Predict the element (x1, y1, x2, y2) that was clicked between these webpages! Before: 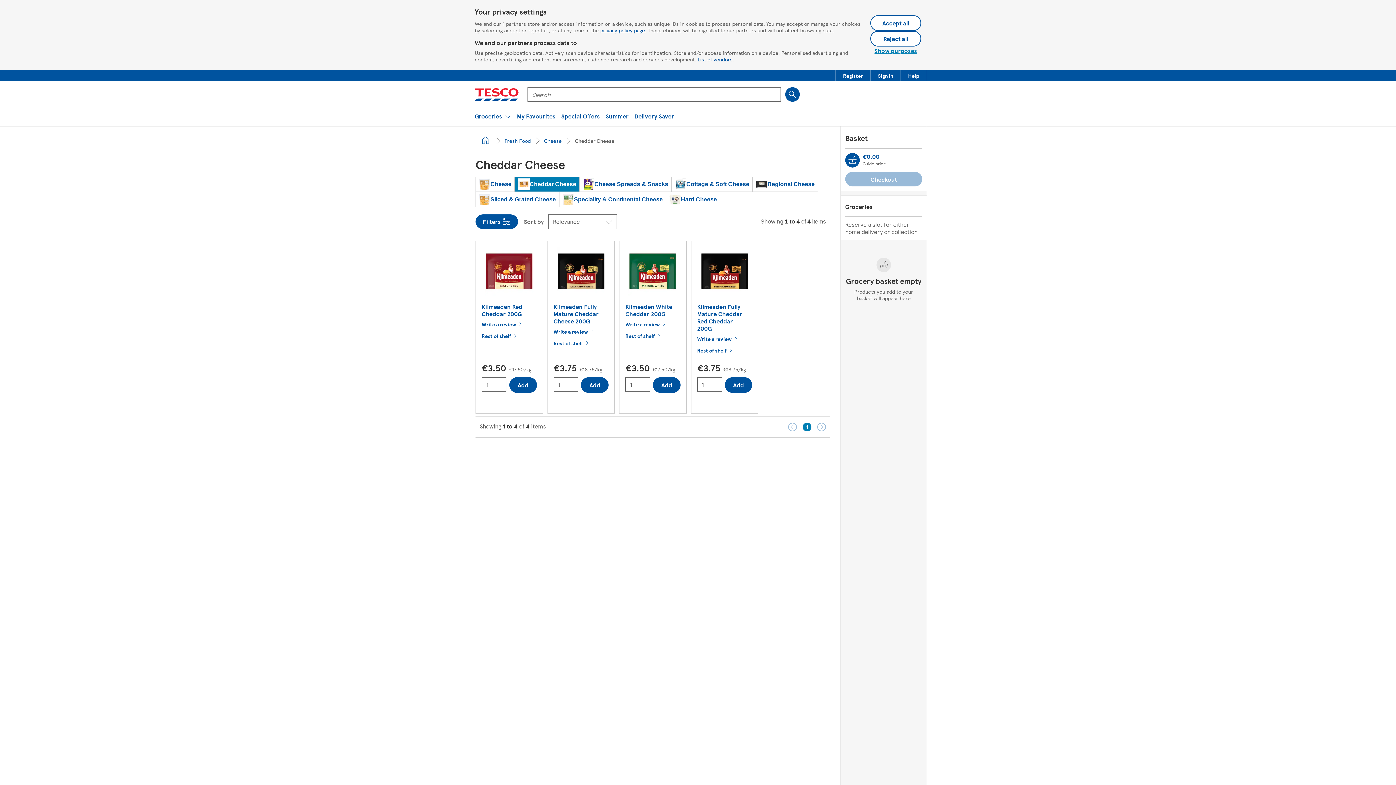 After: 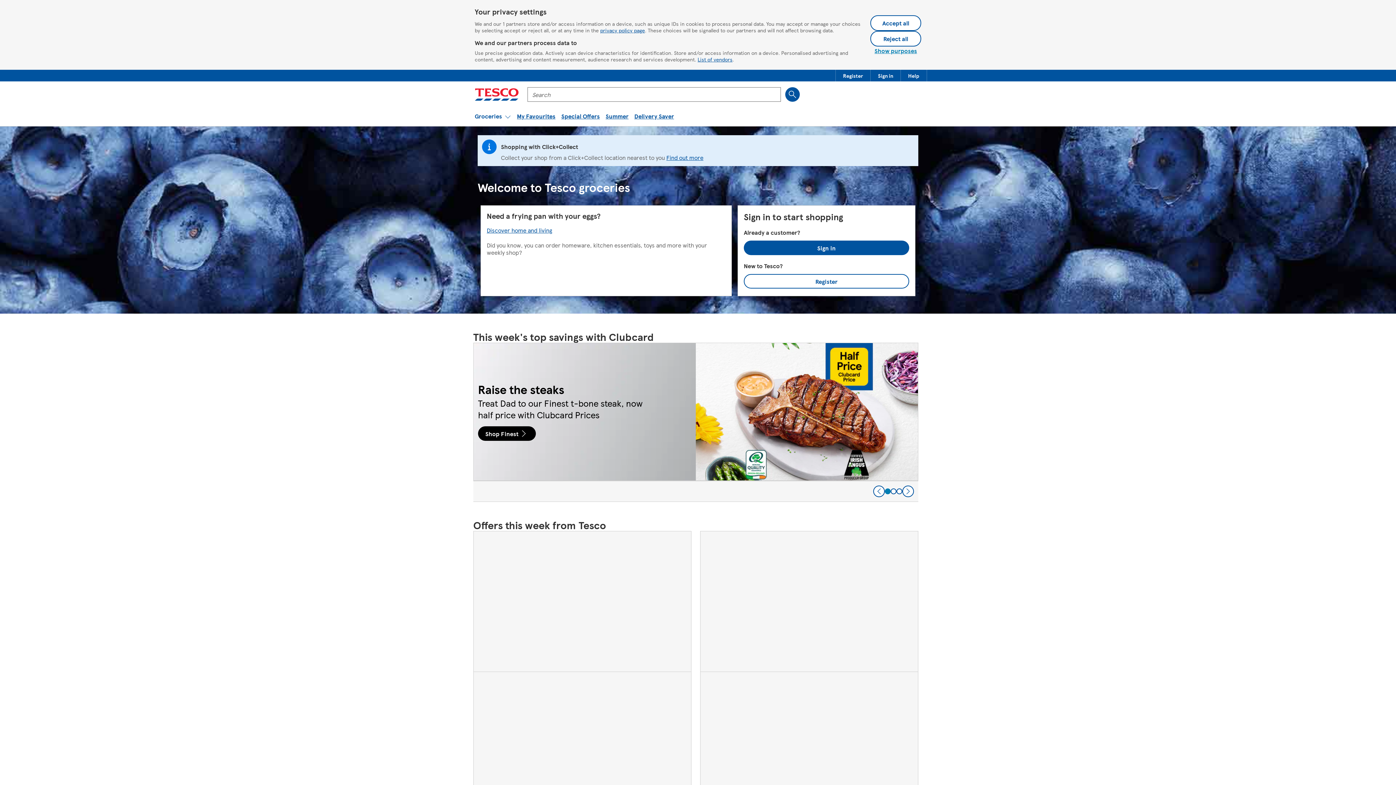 Action: bbox: (480, 134, 491, 146) label: home